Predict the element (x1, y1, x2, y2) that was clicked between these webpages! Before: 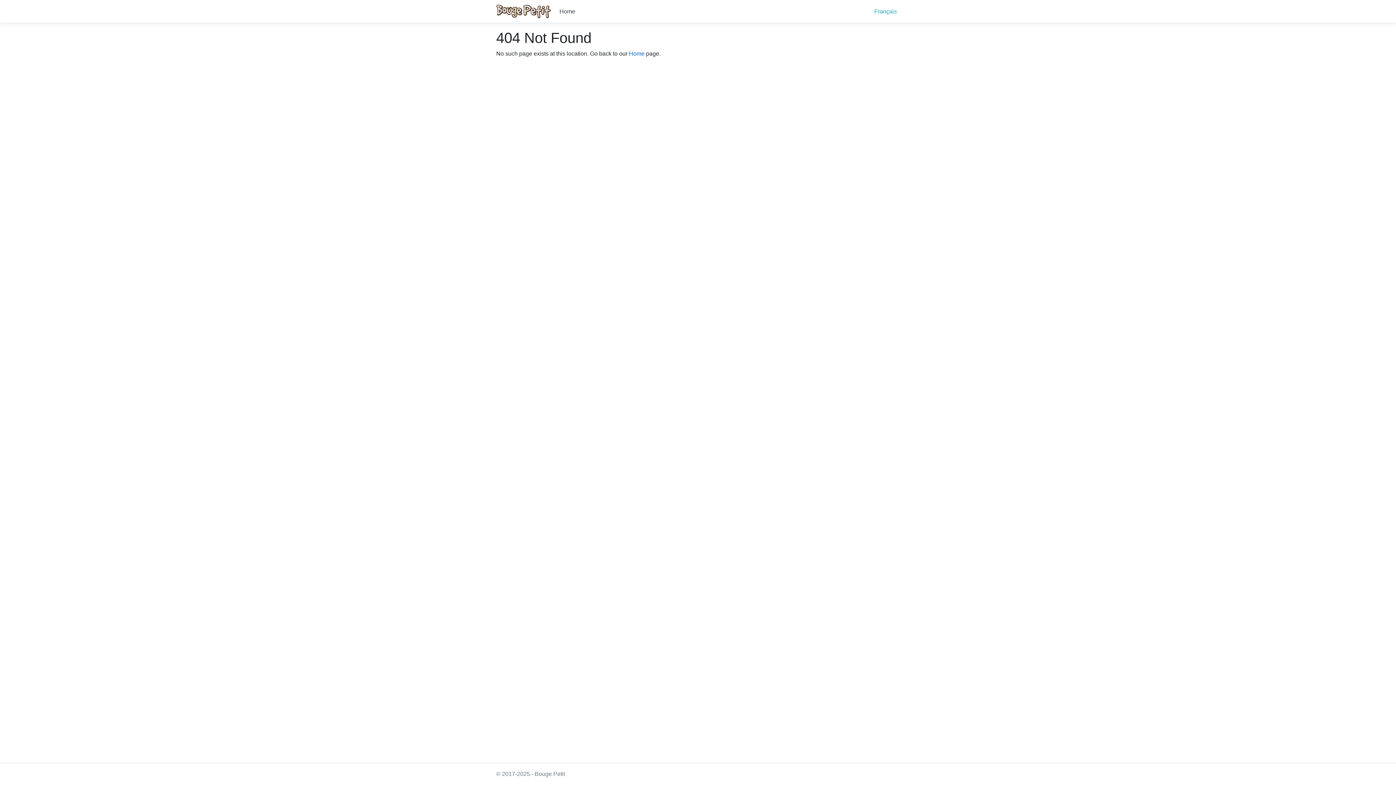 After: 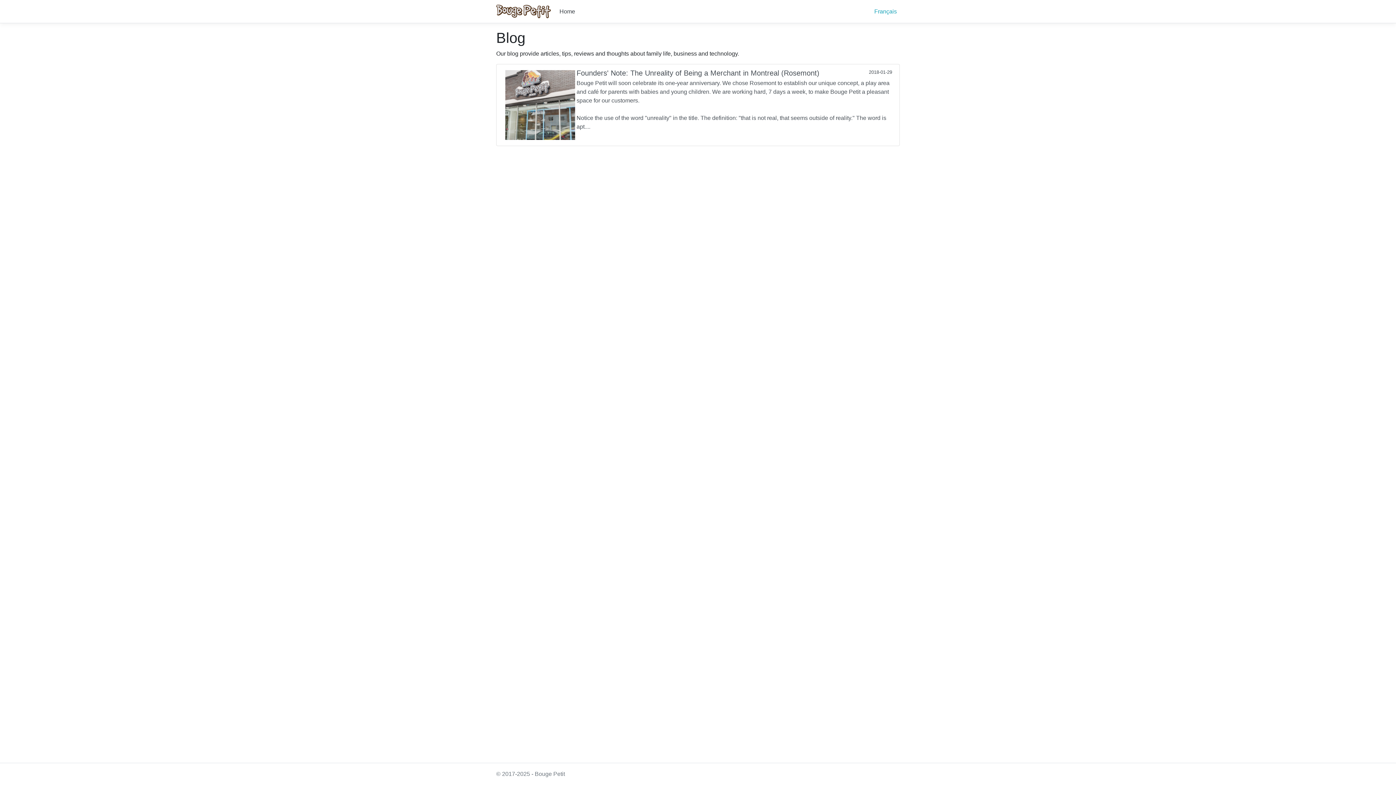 Action: bbox: (496, 2, 550, 20)